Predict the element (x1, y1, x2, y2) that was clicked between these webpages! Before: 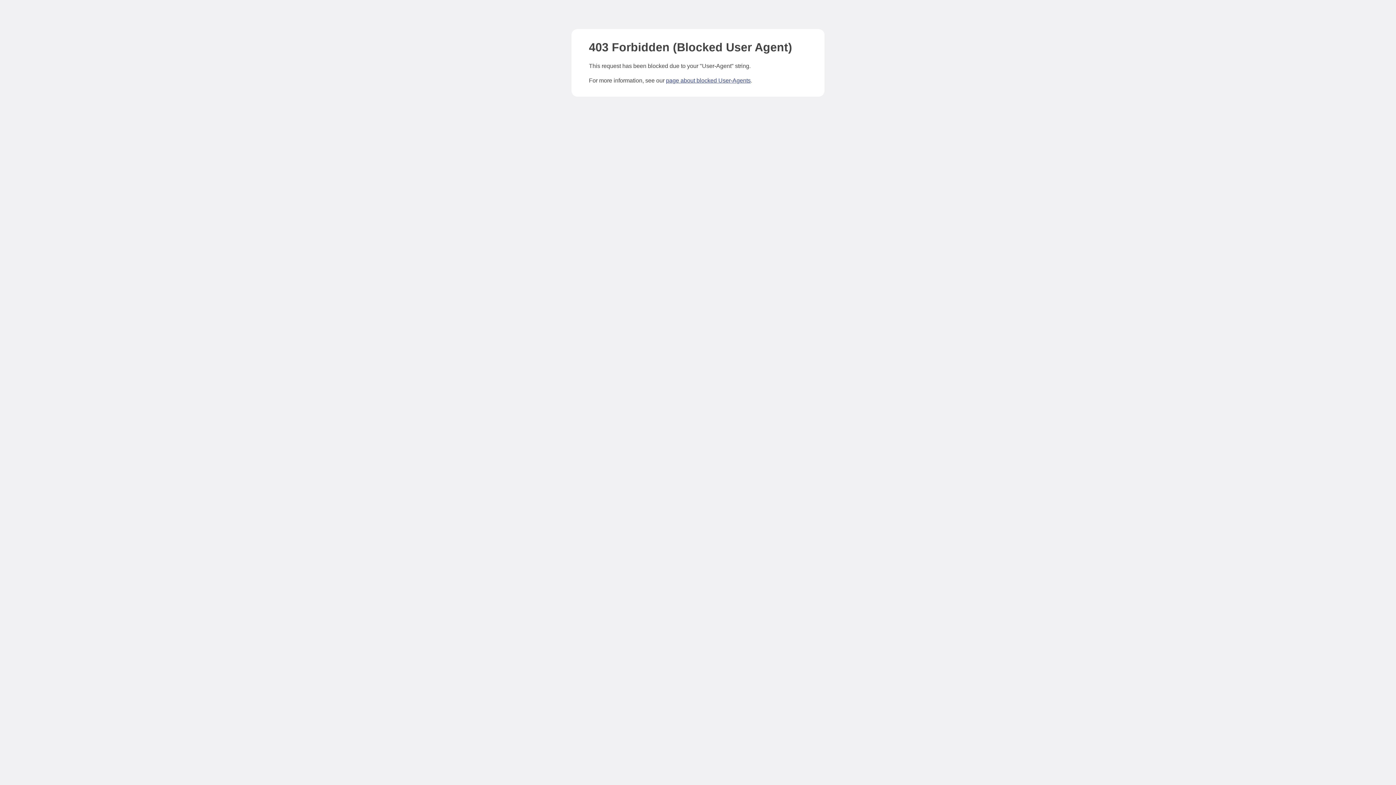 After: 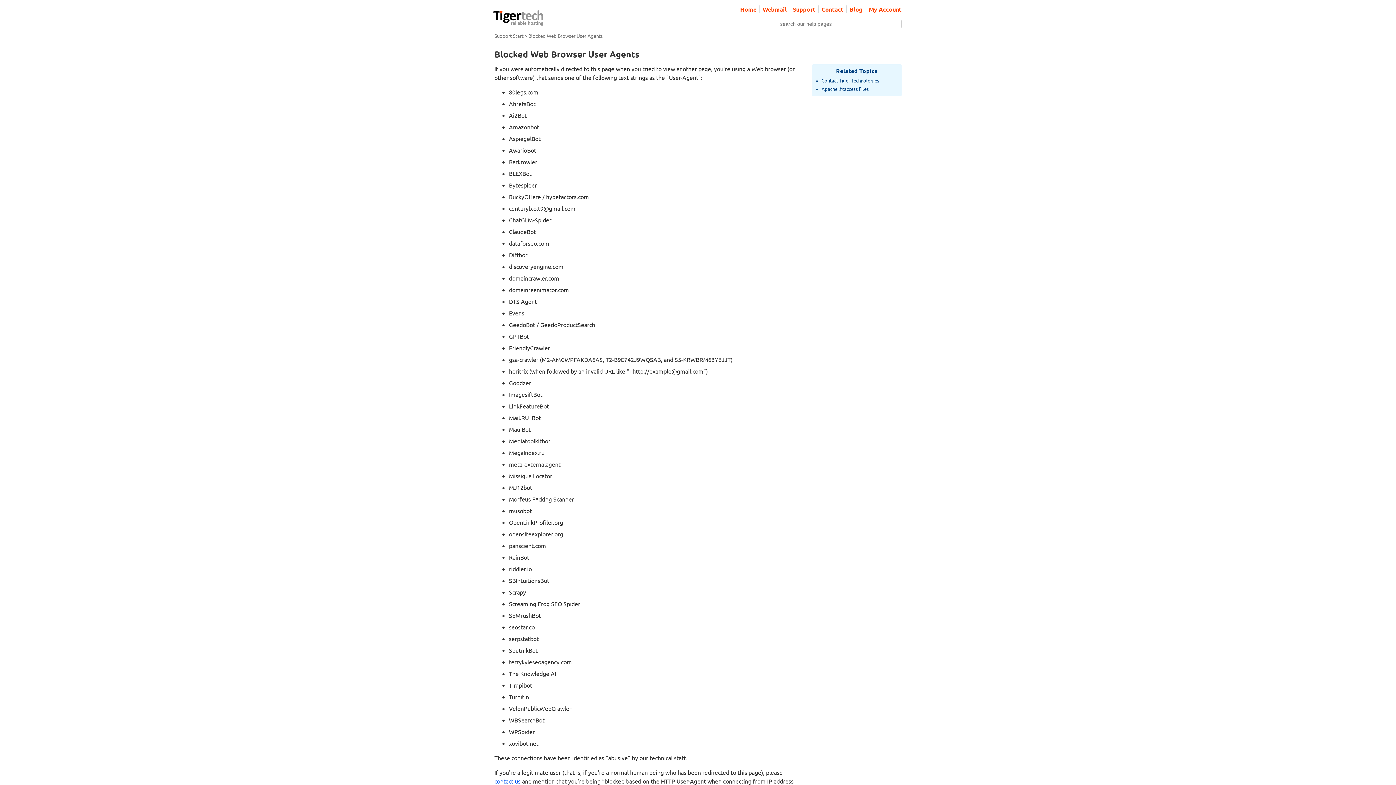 Action: bbox: (666, 77, 750, 83) label: page about blocked User-Agents